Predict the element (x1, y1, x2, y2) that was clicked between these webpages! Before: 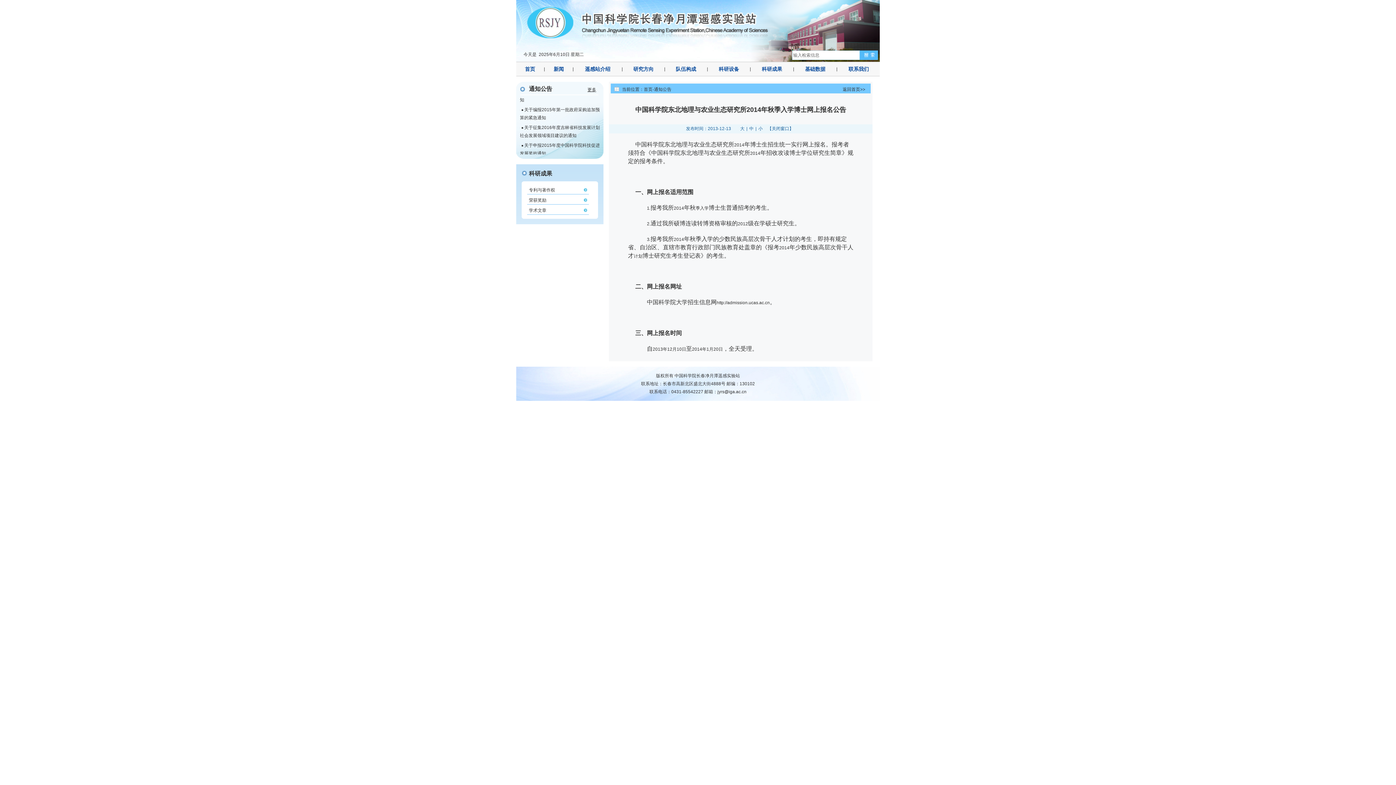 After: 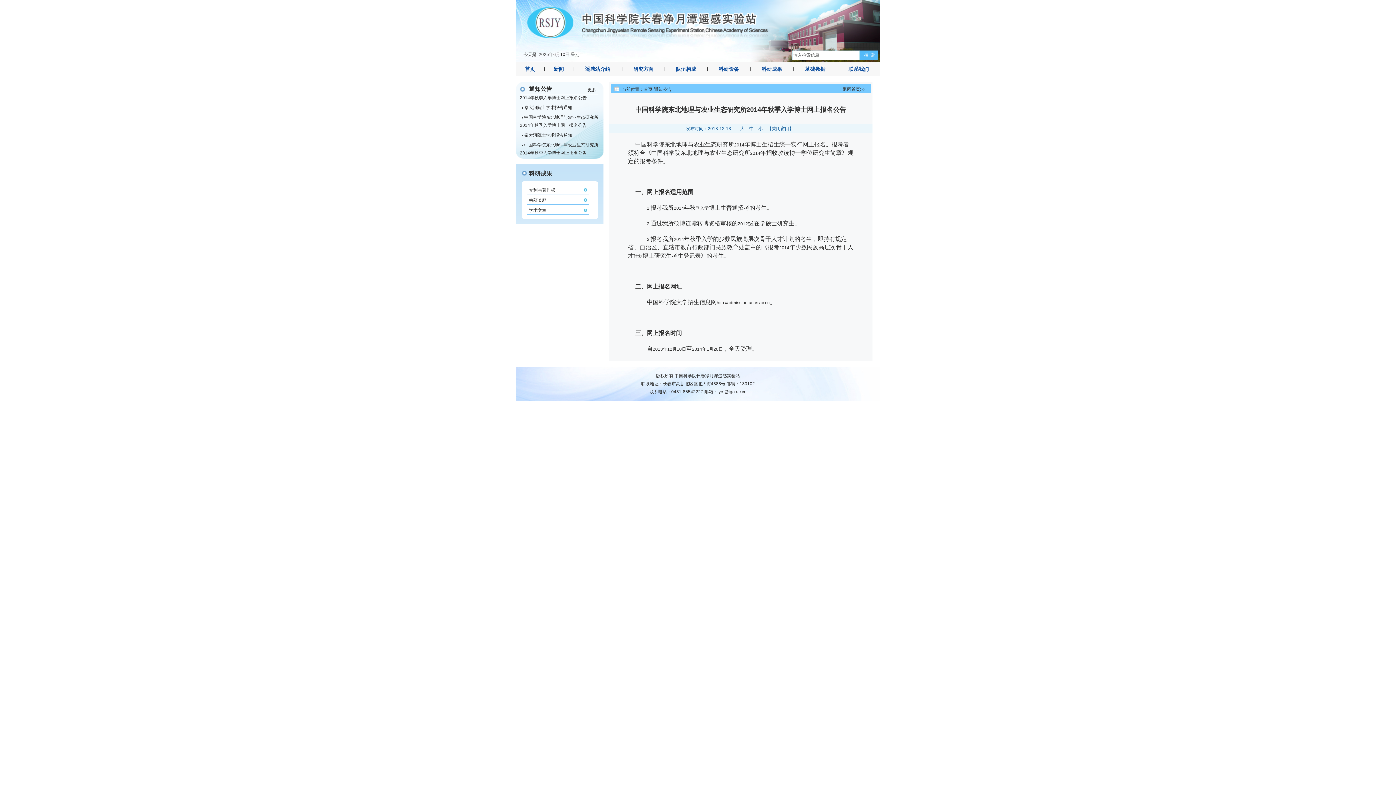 Action: label: 【关闭窗口】 bbox: (767, 126, 793, 131)